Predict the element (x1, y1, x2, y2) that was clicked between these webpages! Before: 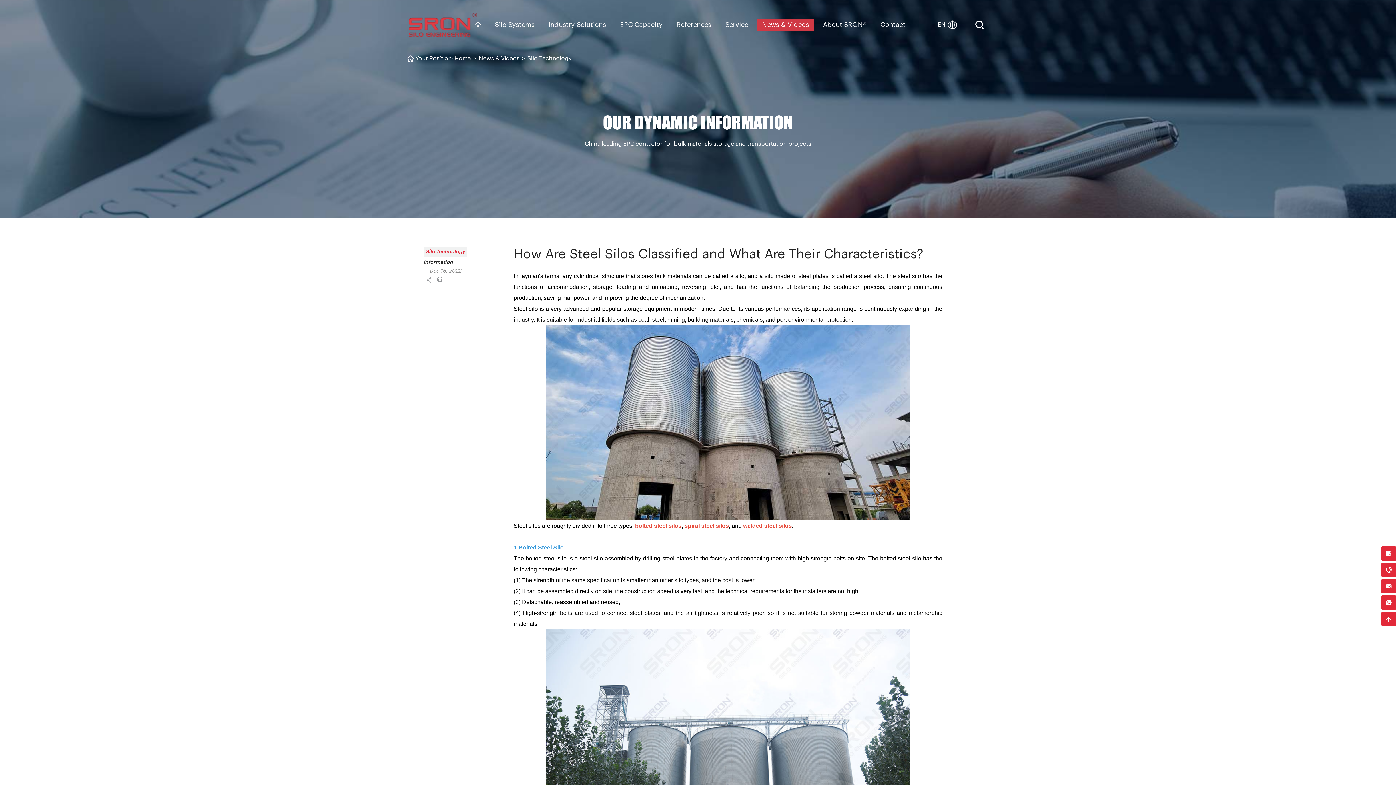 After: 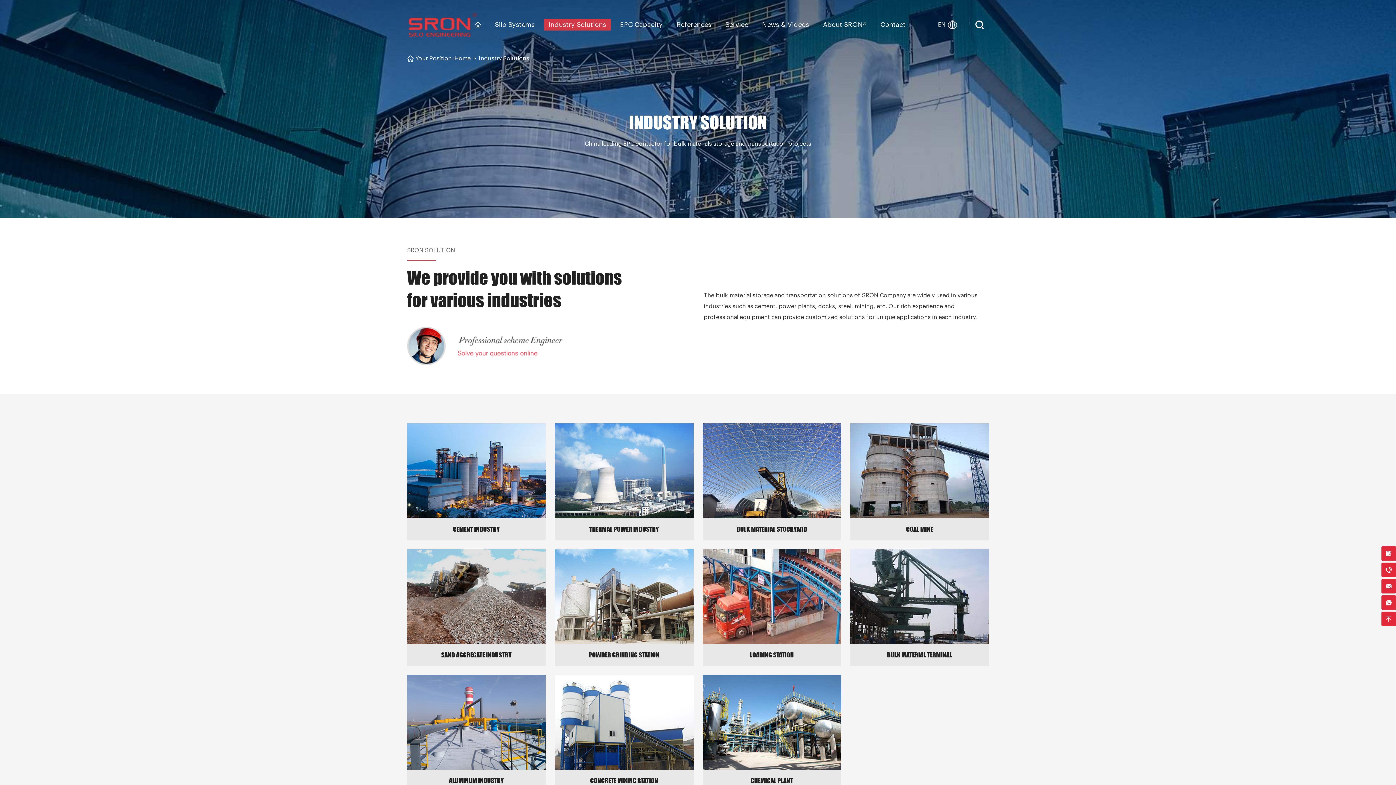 Action: bbox: (544, 0, 611, 49) label: Industry Solutions